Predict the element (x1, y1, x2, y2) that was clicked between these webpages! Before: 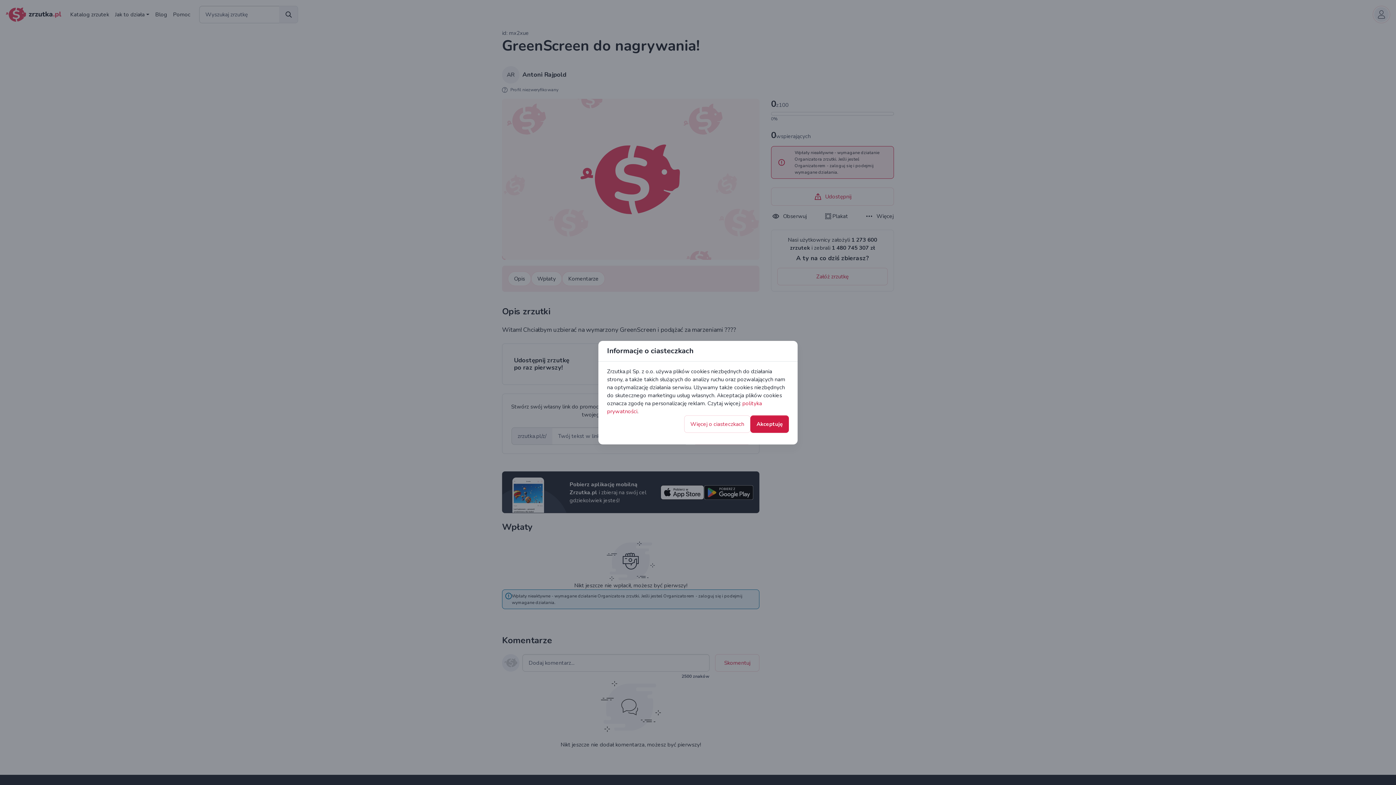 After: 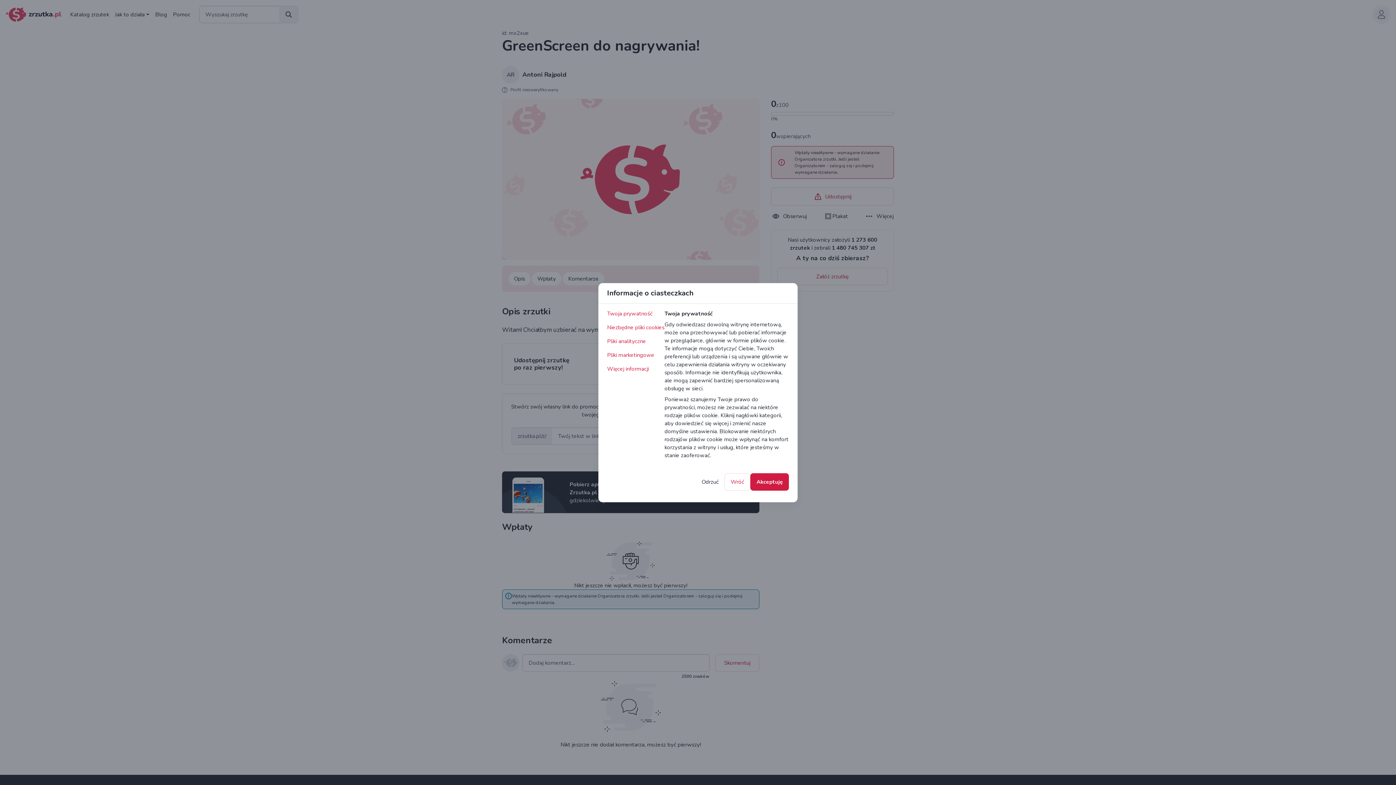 Action: label: Więcej o ciasteczkach bbox: (684, 412, 750, 430)